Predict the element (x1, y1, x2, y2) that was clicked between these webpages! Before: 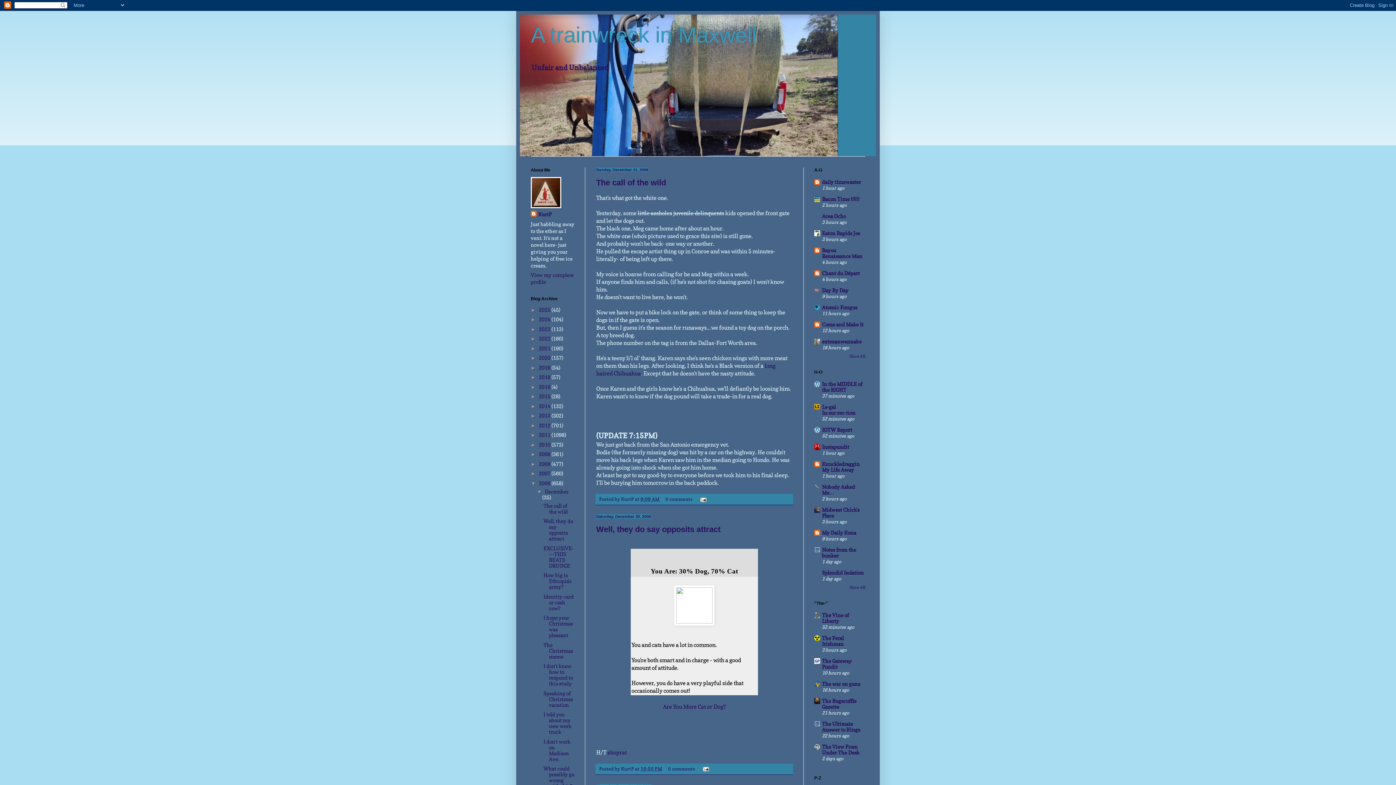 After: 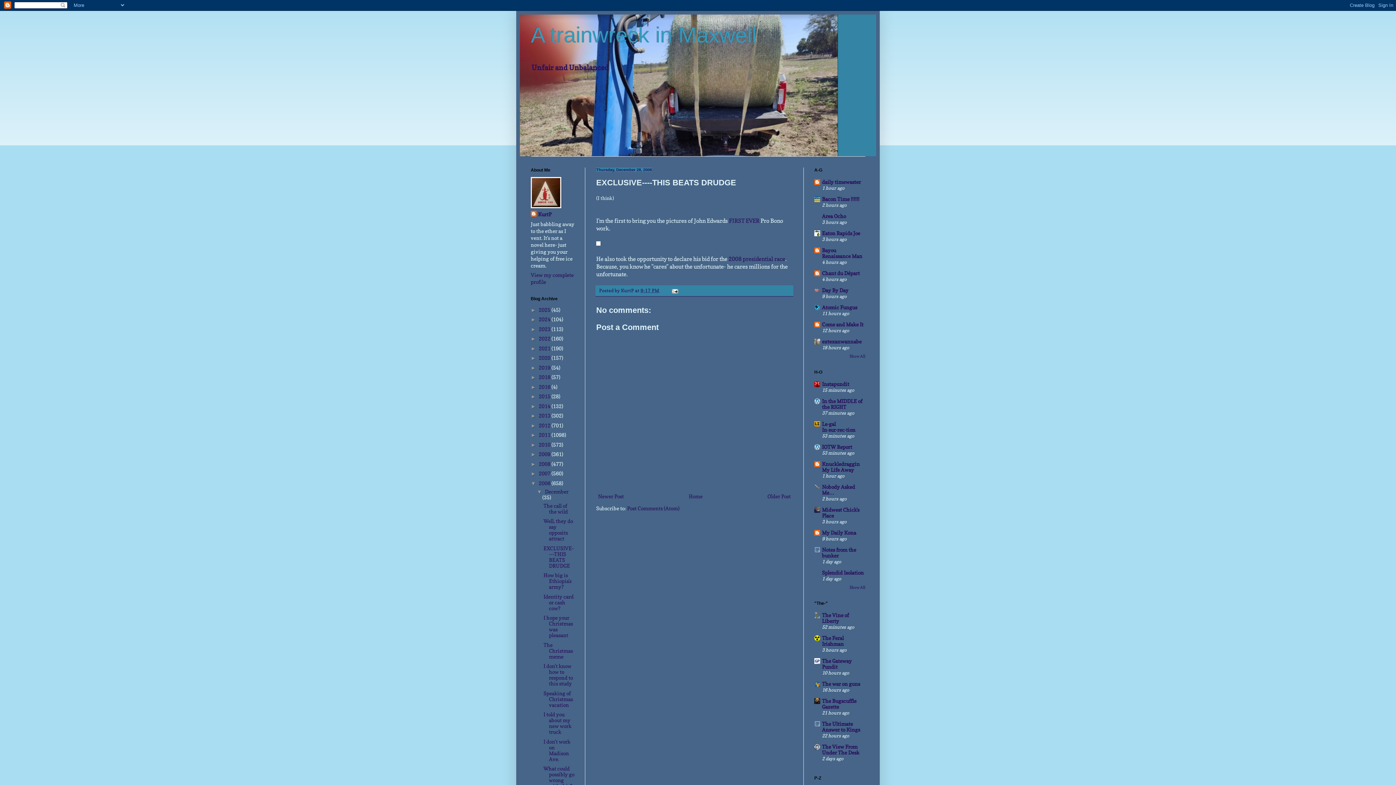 Action: label: EXCLUSIVE----THIS BEATS DRUDGE bbox: (543, 545, 573, 568)